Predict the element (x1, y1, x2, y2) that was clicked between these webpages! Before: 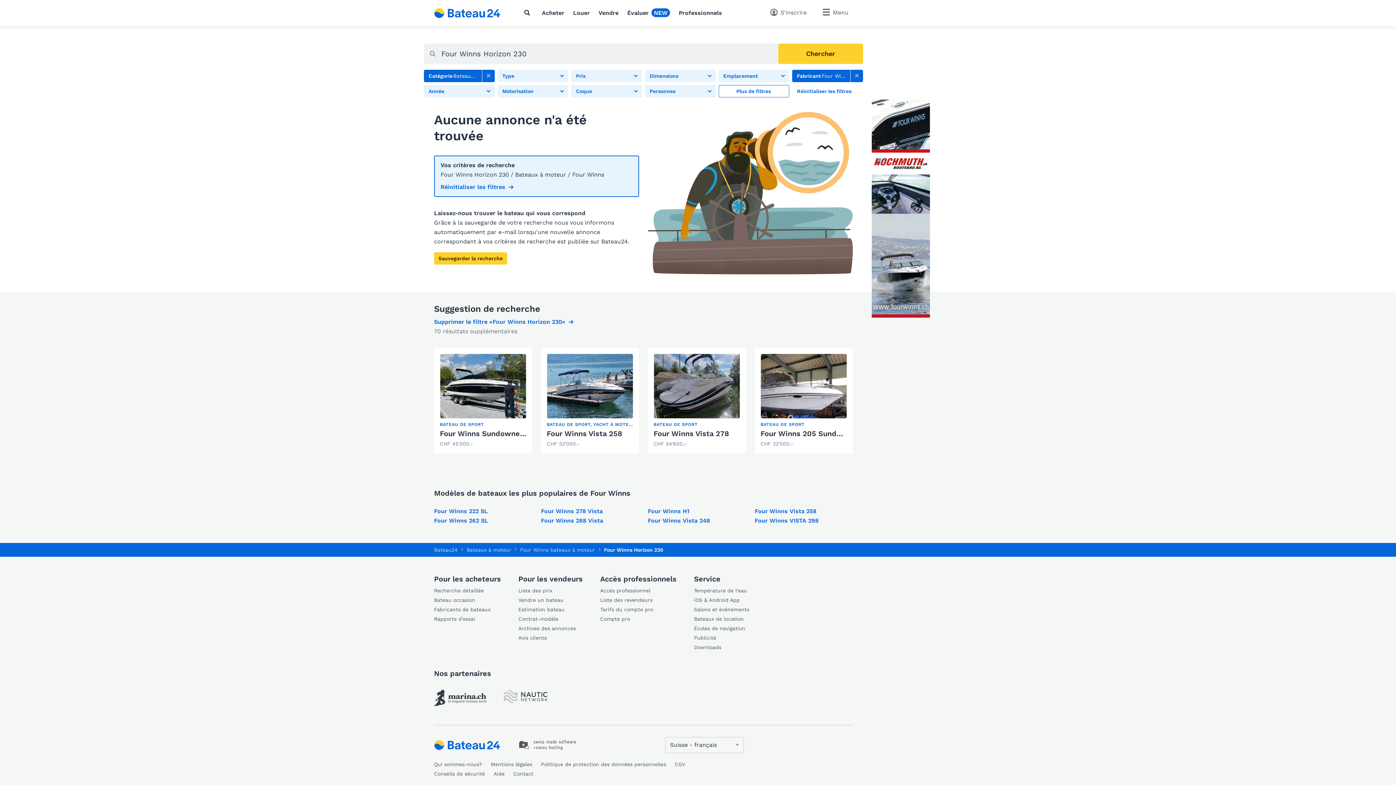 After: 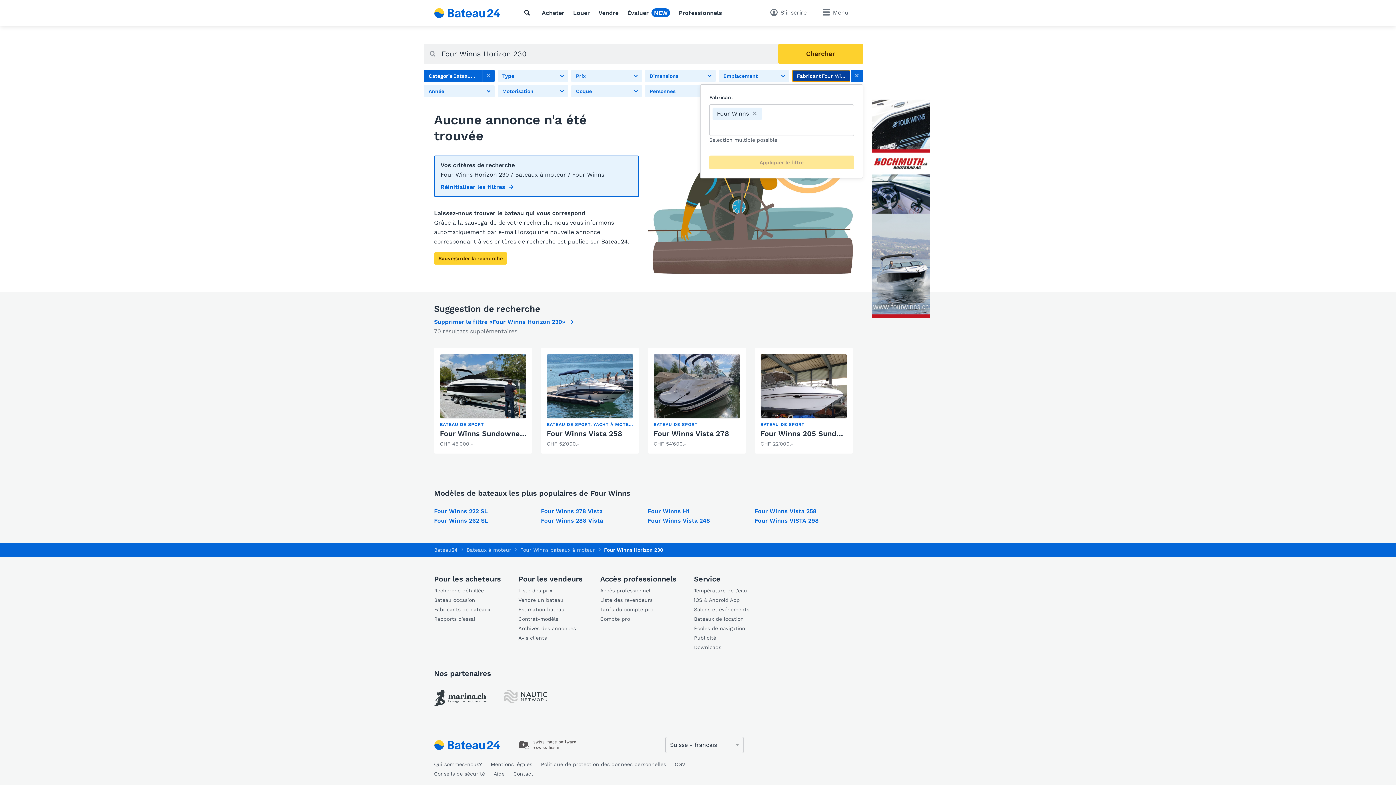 Action: label: FabricantFour Winns bbox: (792, 69, 850, 82)